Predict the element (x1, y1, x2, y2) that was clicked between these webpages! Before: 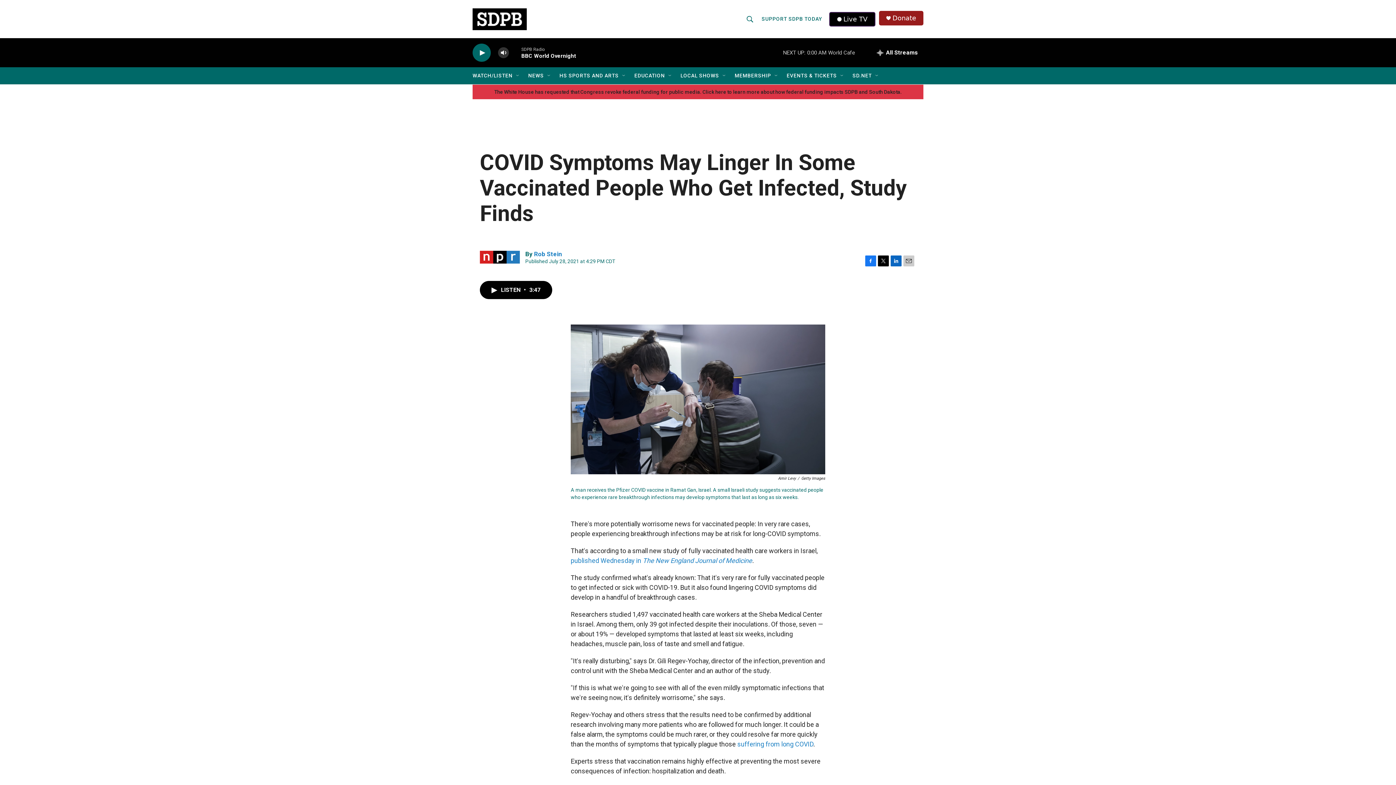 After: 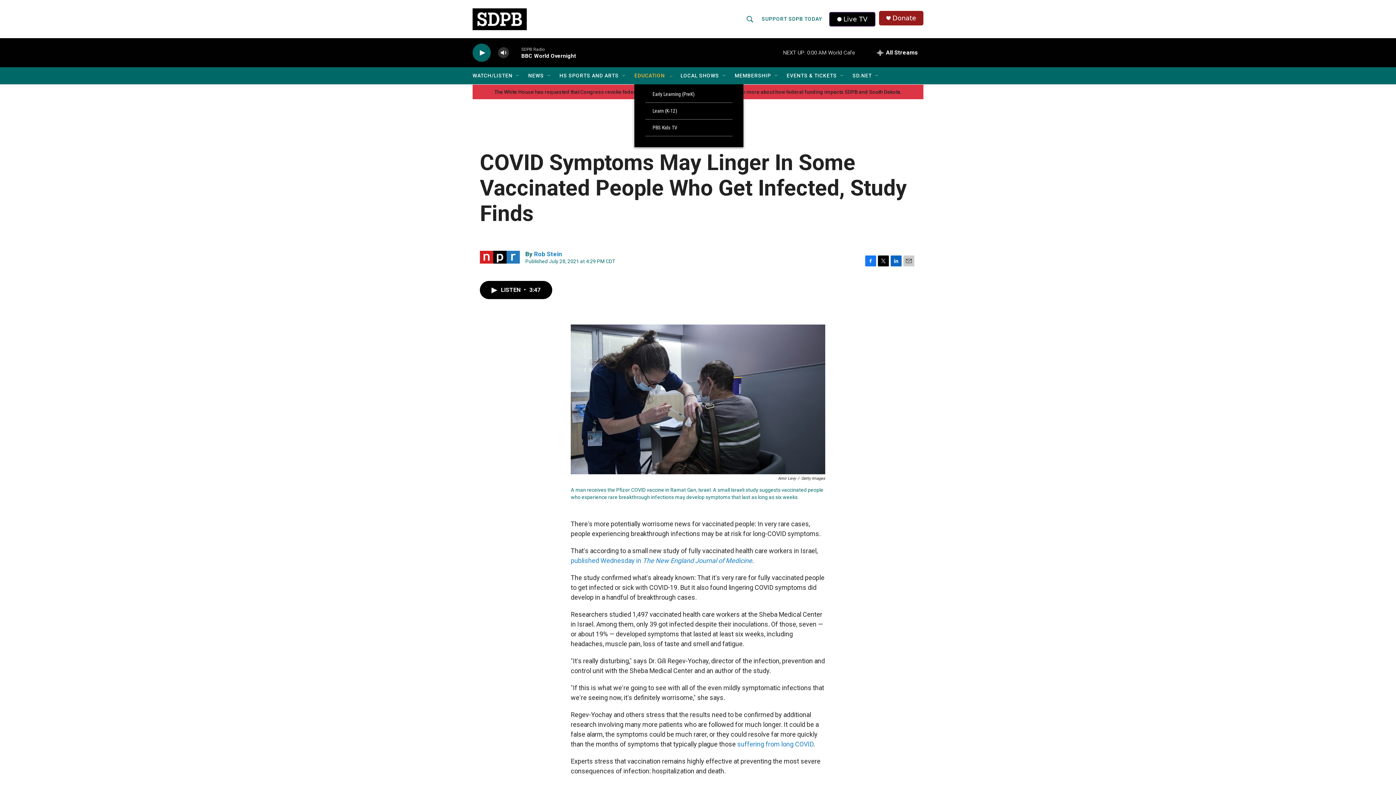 Action: label: Open Sub Navigation bbox: (667, 72, 673, 78)